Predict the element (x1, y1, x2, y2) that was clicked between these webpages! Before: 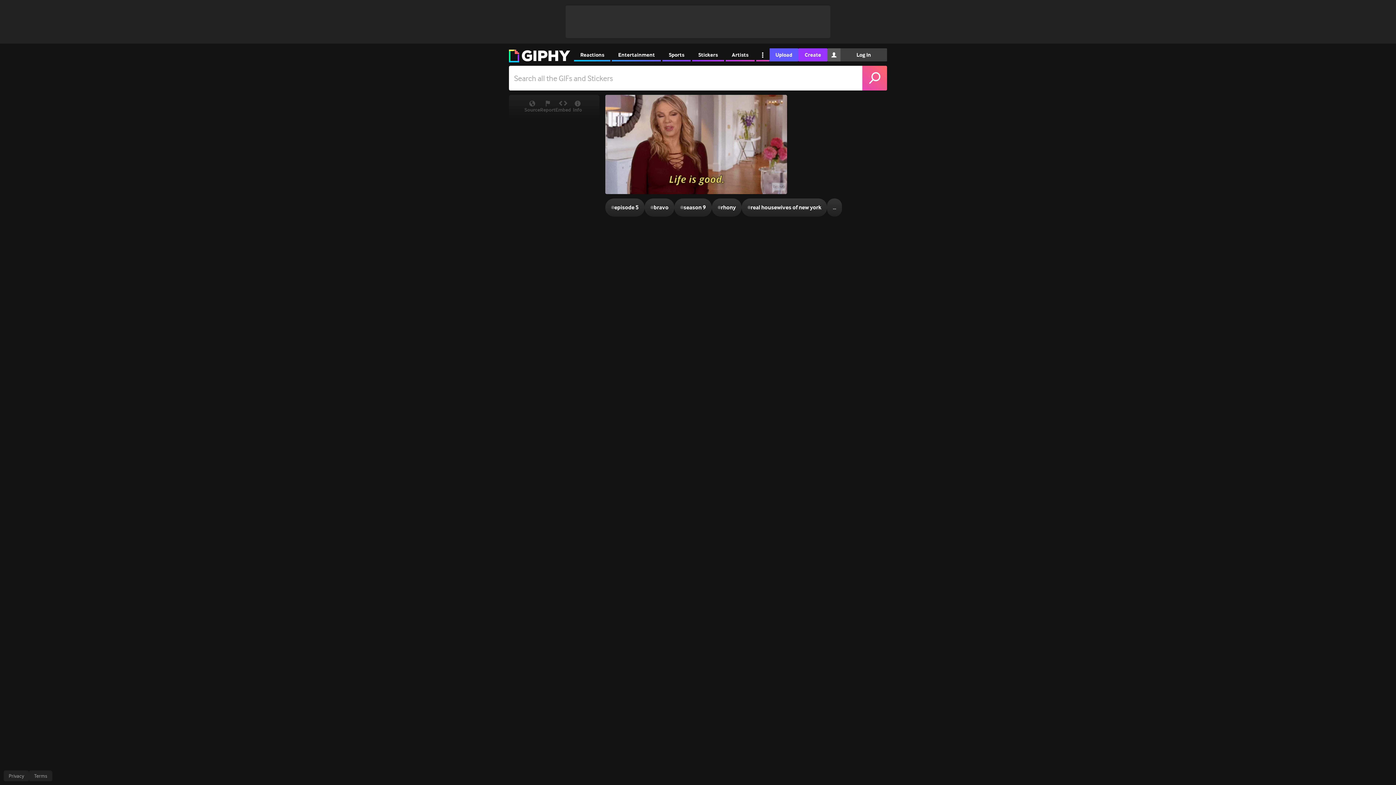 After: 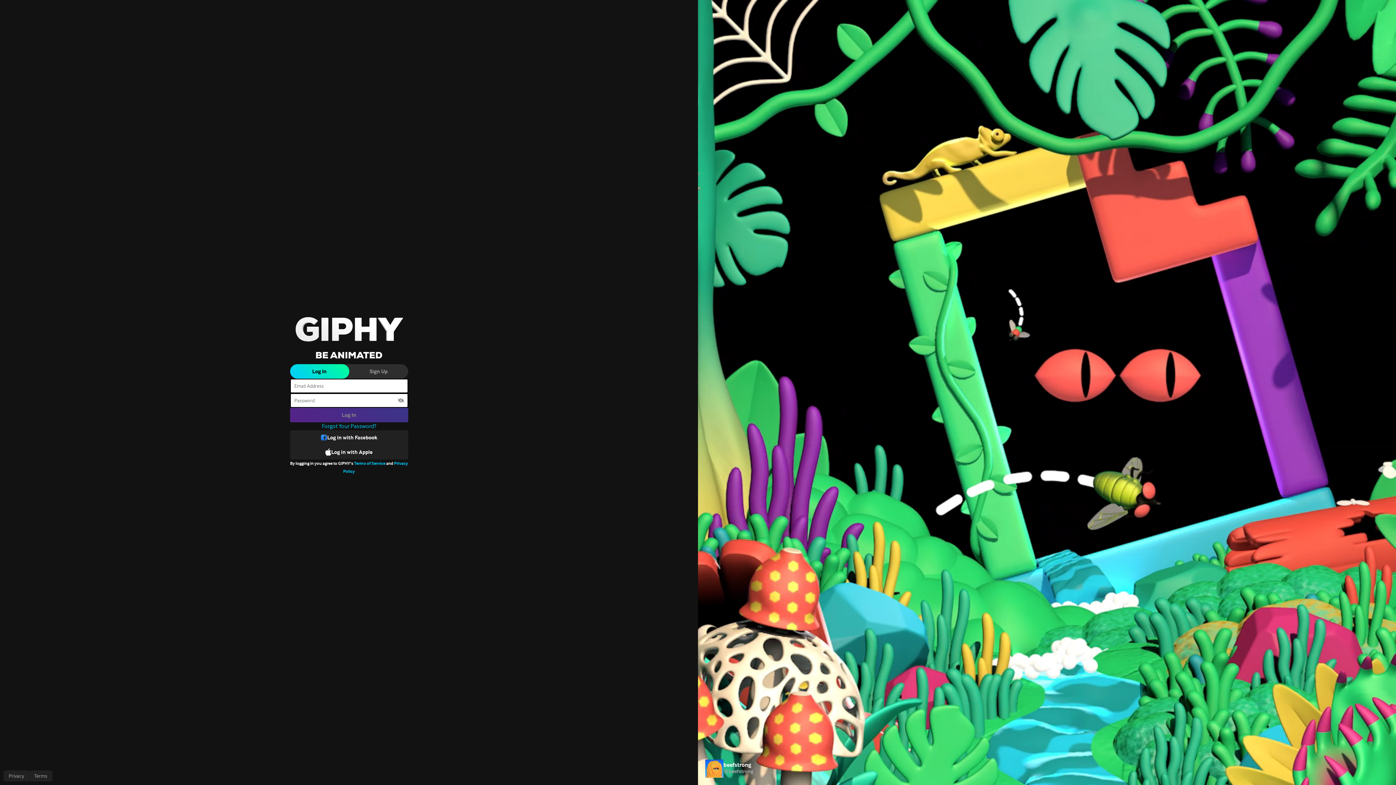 Action: label: Log In bbox: (840, 48, 887, 61)